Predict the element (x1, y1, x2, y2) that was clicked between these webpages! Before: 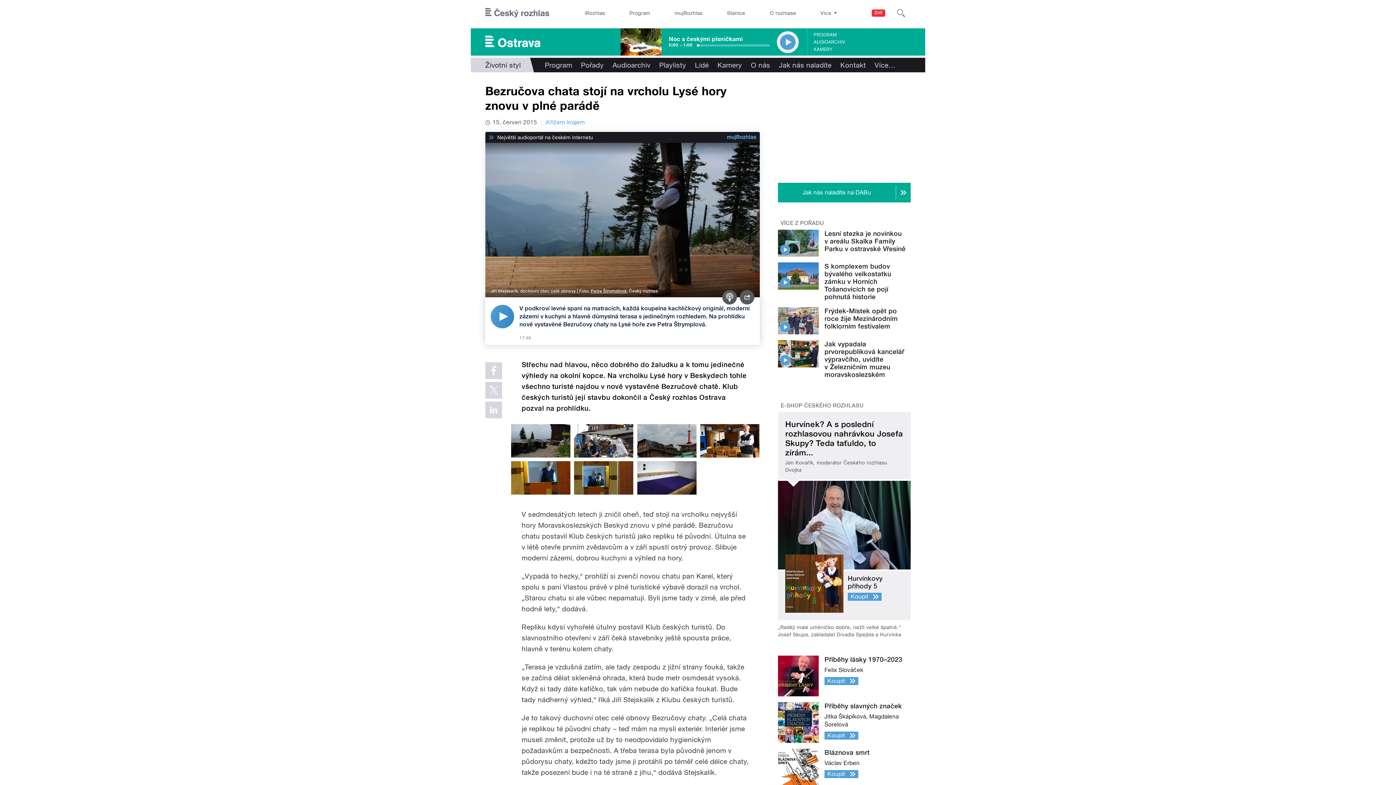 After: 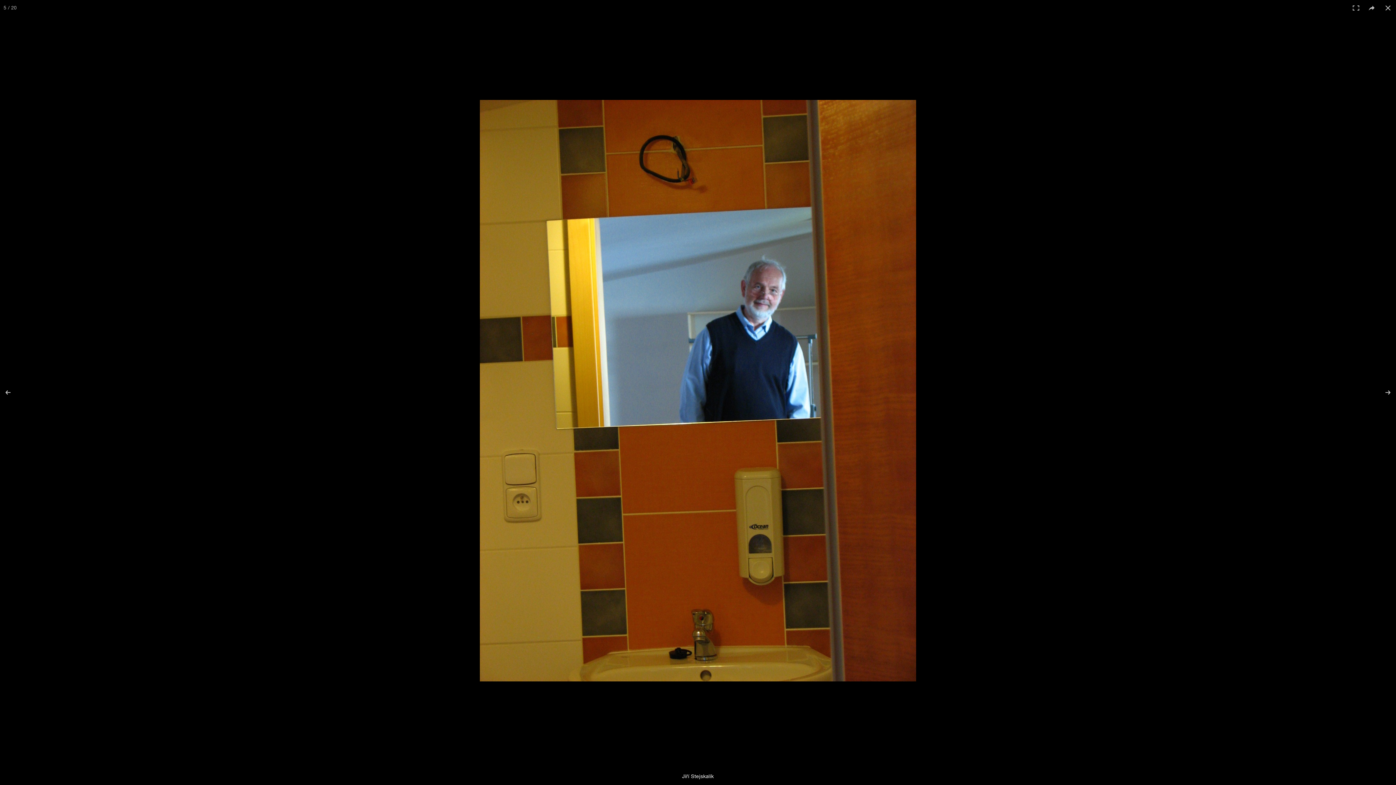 Action: bbox: (511, 461, 570, 495)